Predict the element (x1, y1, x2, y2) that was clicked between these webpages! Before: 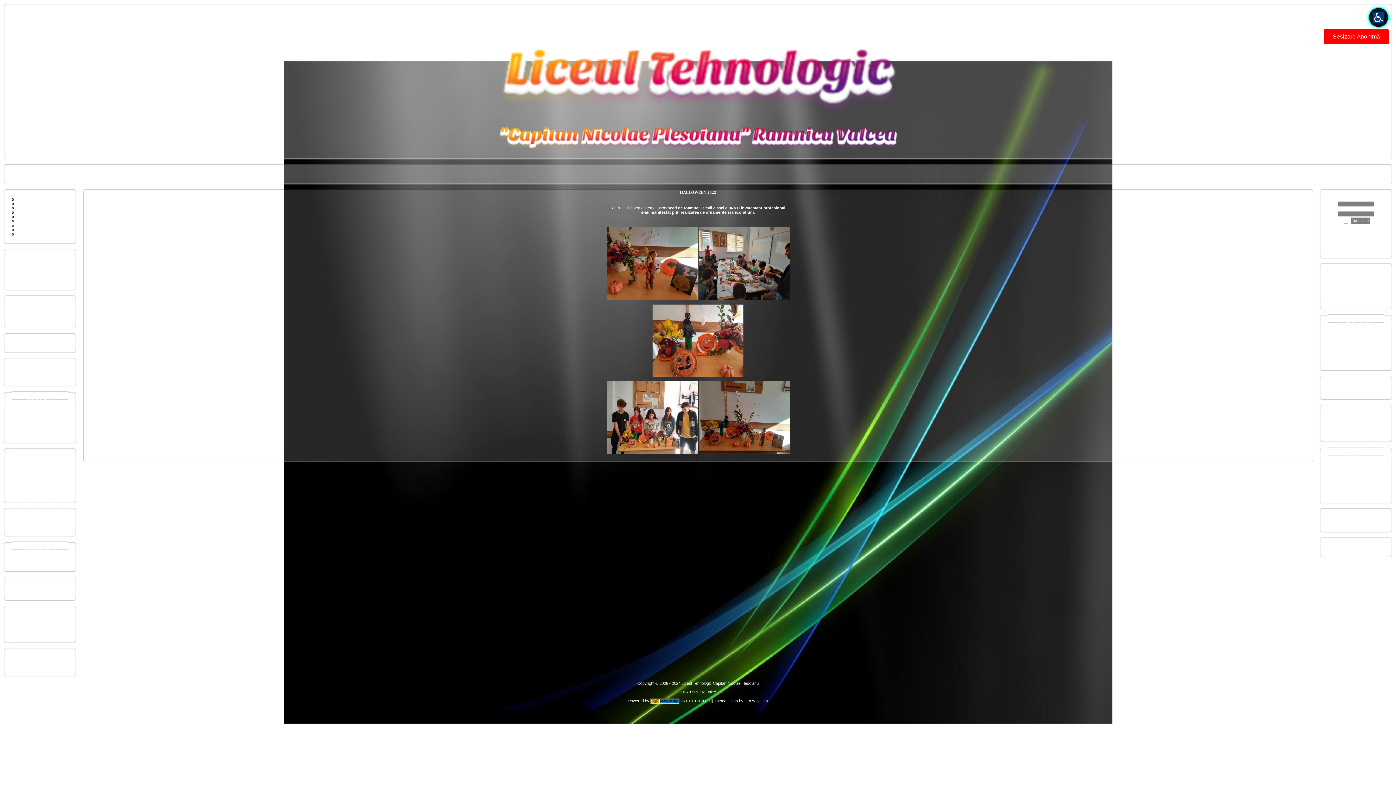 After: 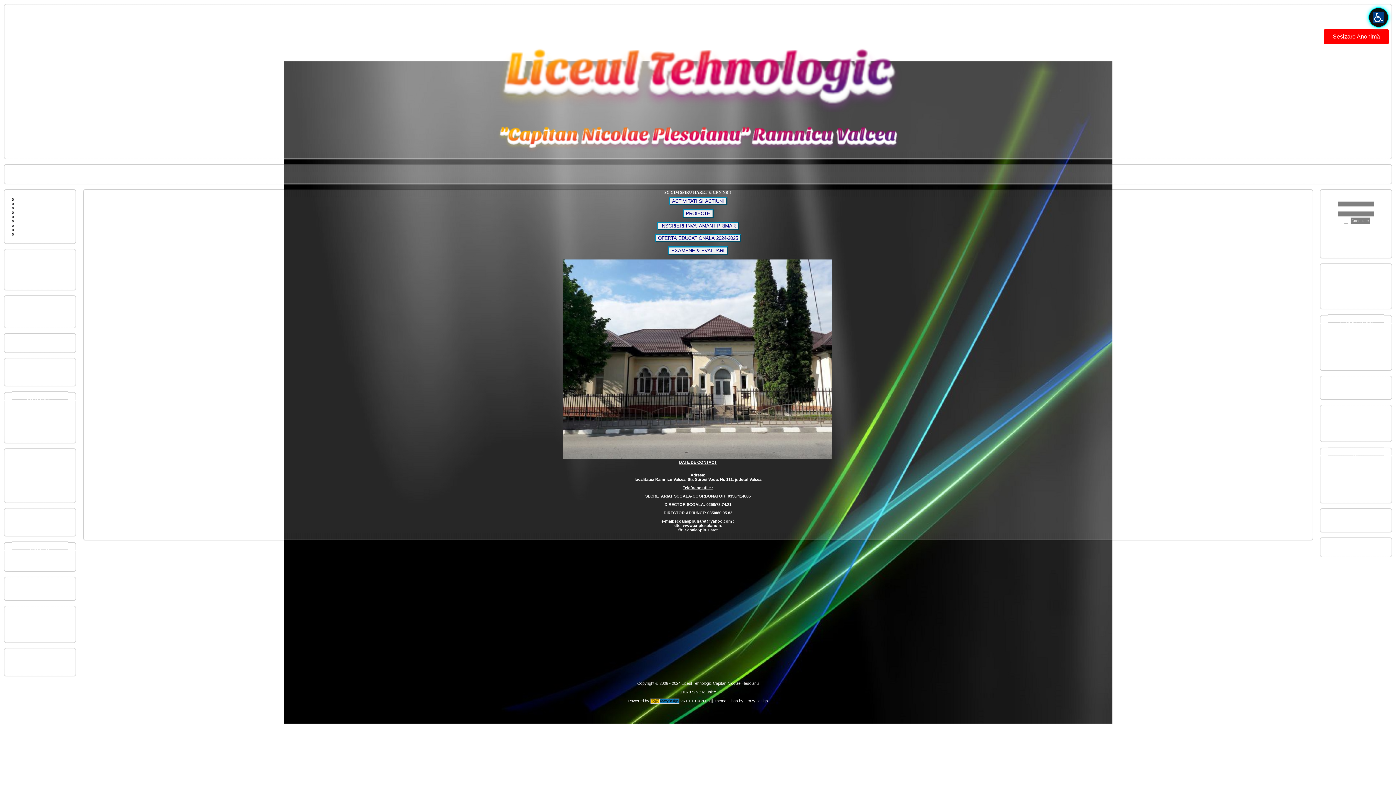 Action: label: SC GIM SPIRU HARET bbox: (1328, 545, 1369, 549)